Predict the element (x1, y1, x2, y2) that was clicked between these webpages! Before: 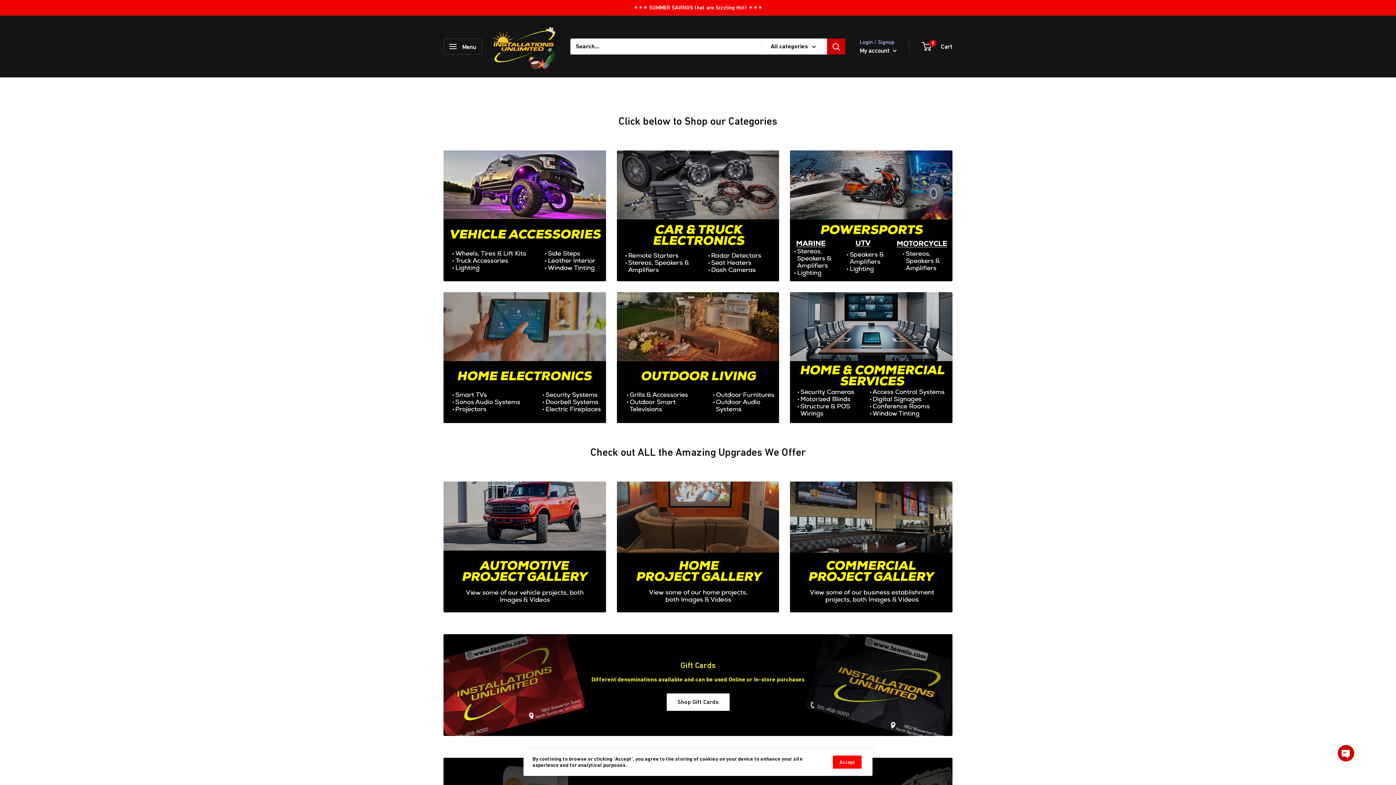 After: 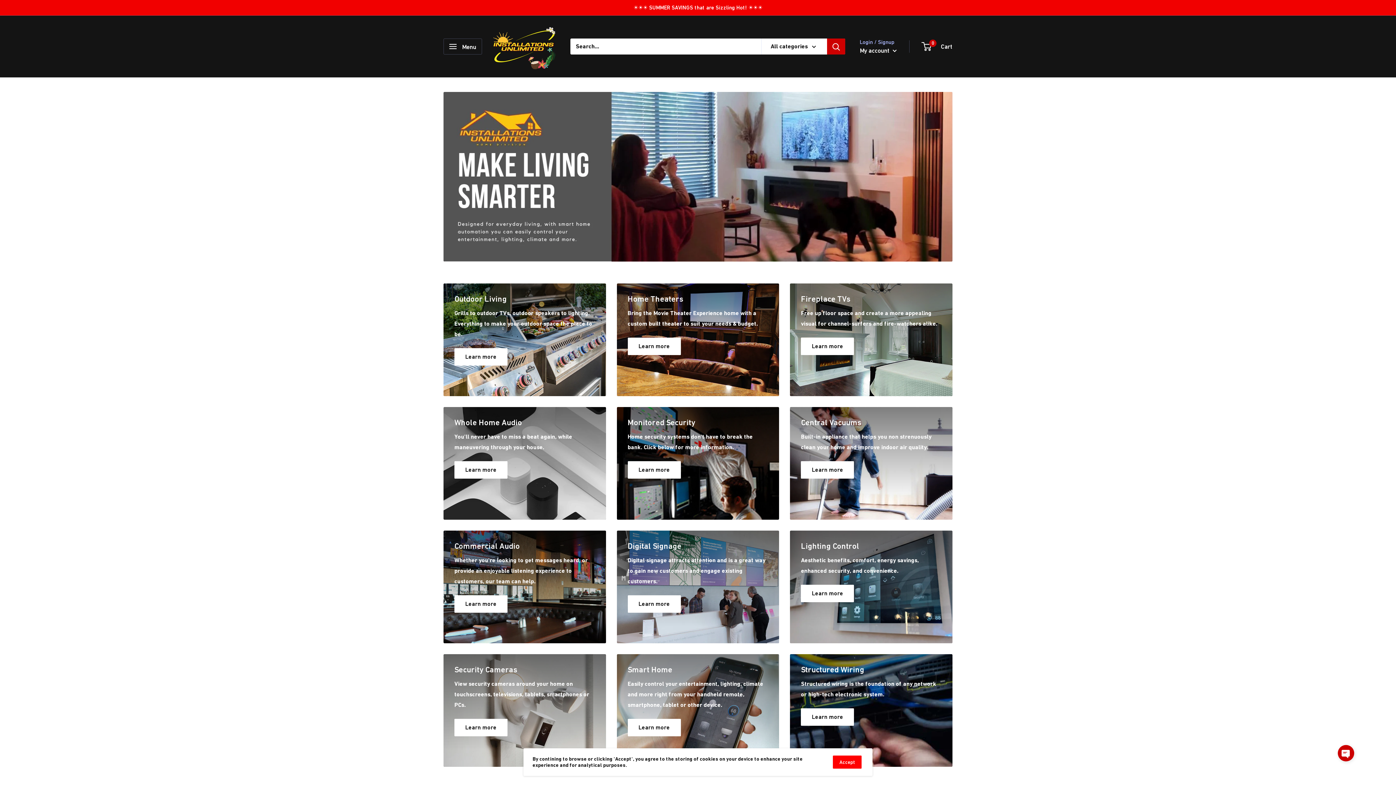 Action: bbox: (790, 292, 952, 423)